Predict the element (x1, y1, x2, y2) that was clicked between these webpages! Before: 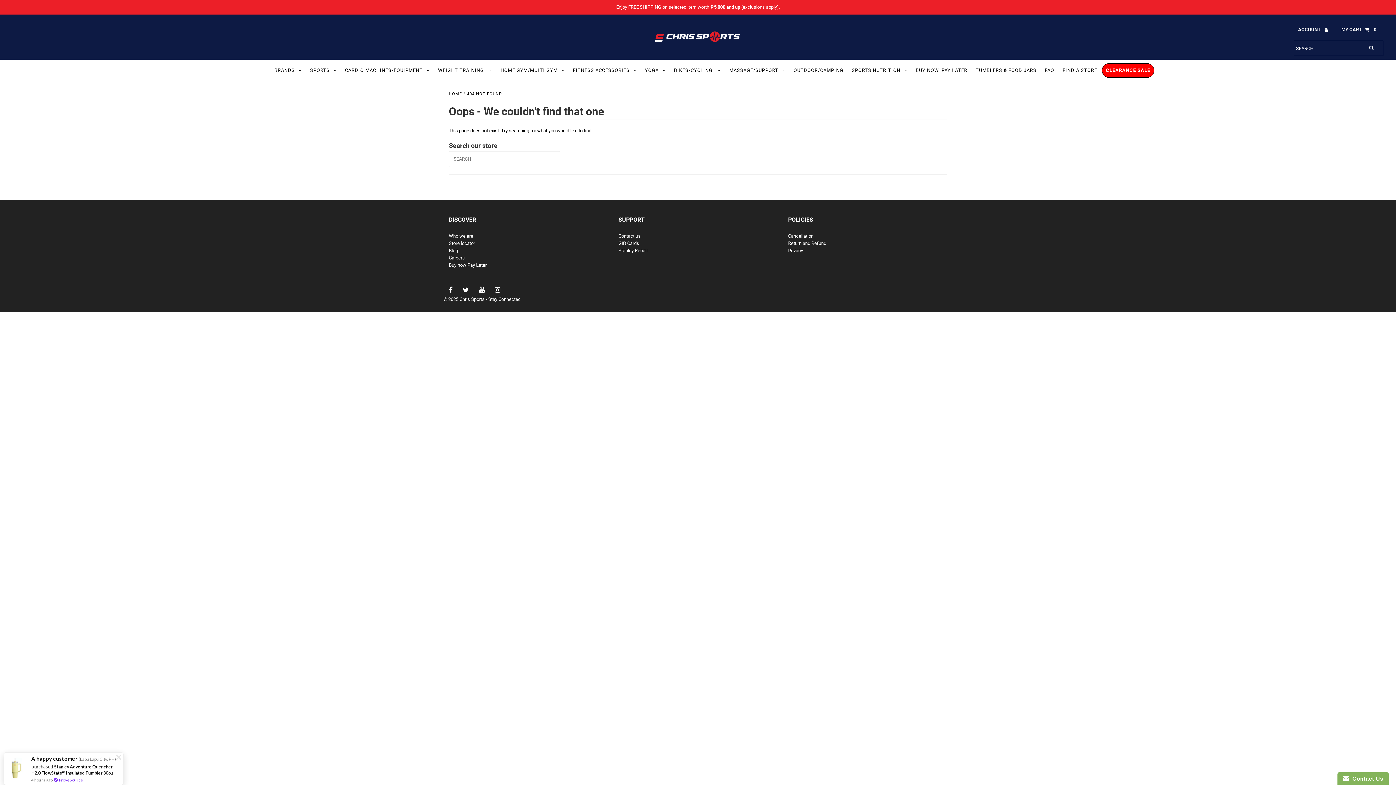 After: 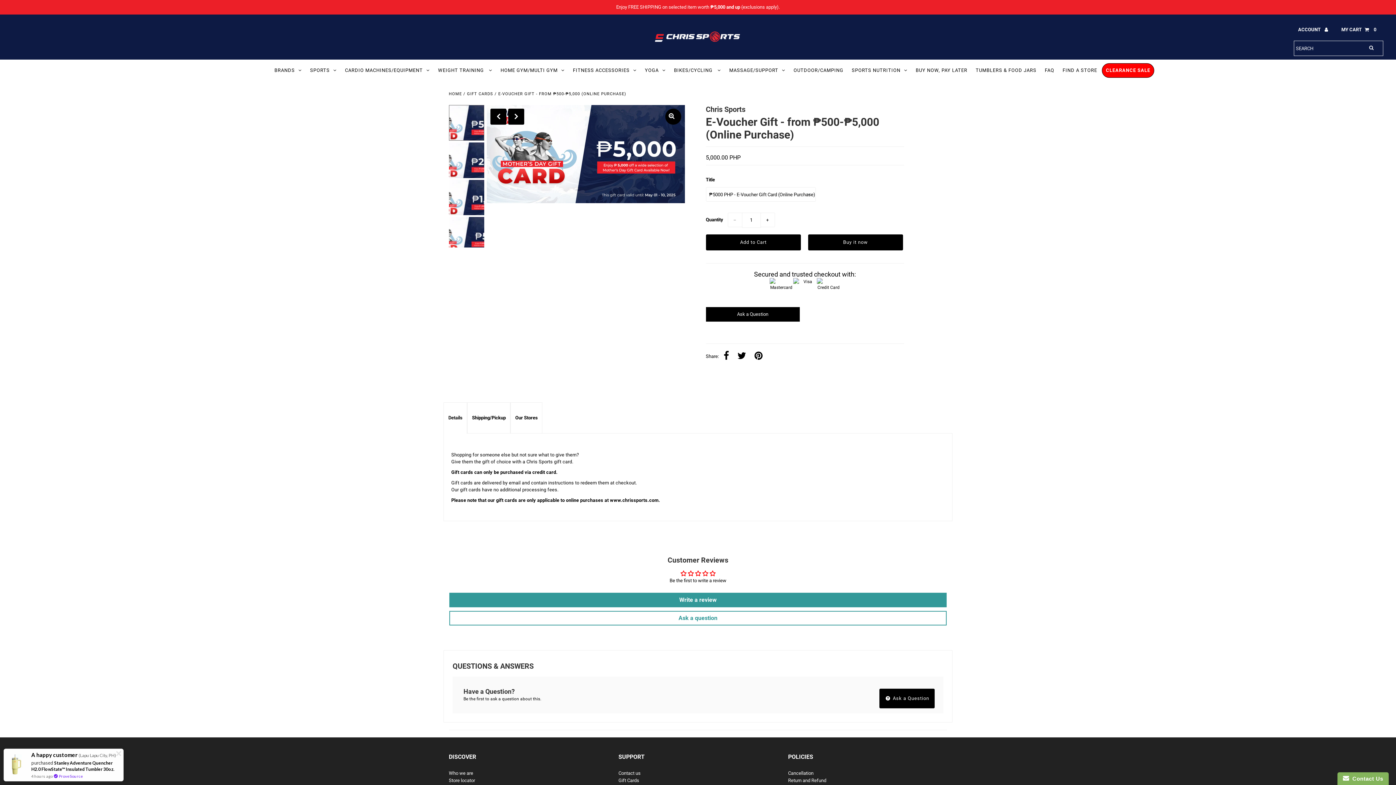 Action: bbox: (618, 240, 639, 246) label: Gift Cards